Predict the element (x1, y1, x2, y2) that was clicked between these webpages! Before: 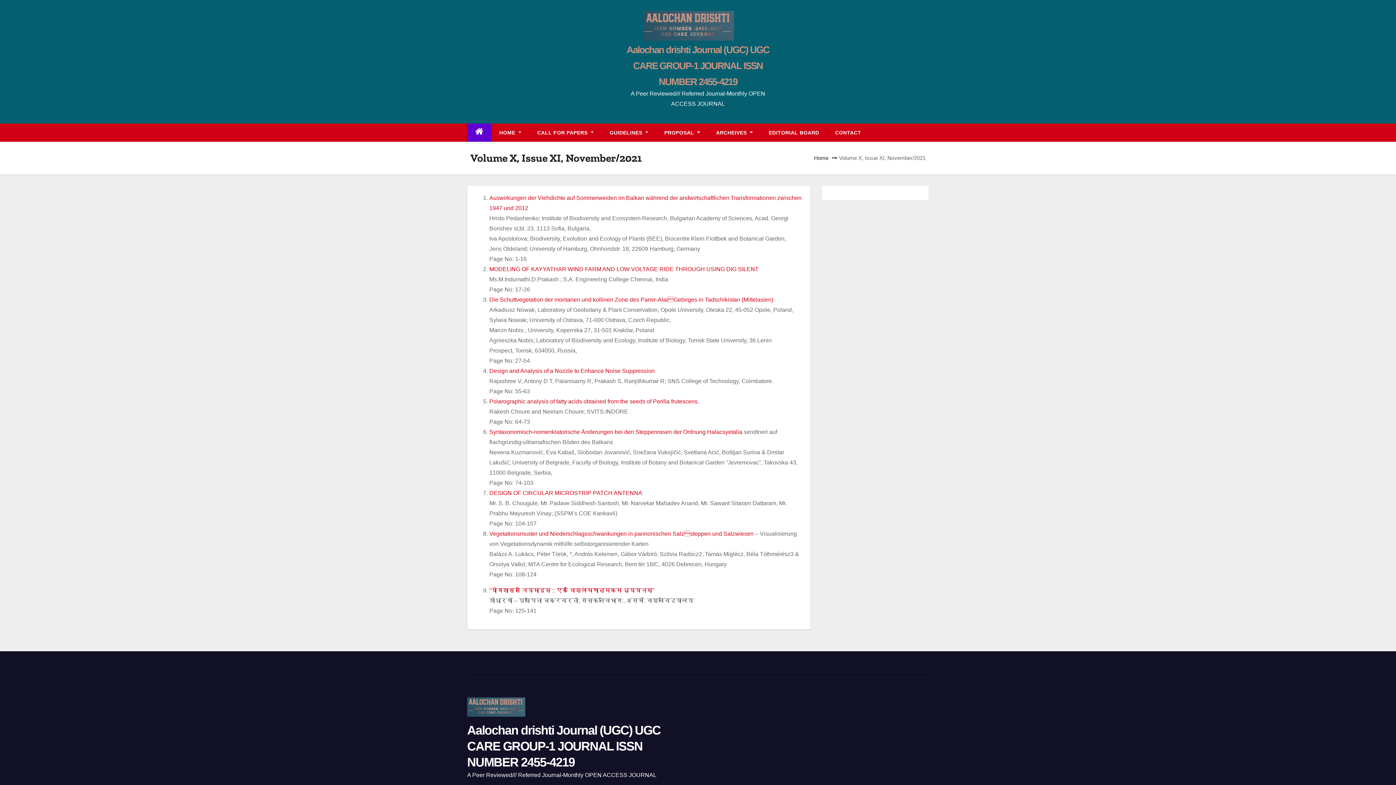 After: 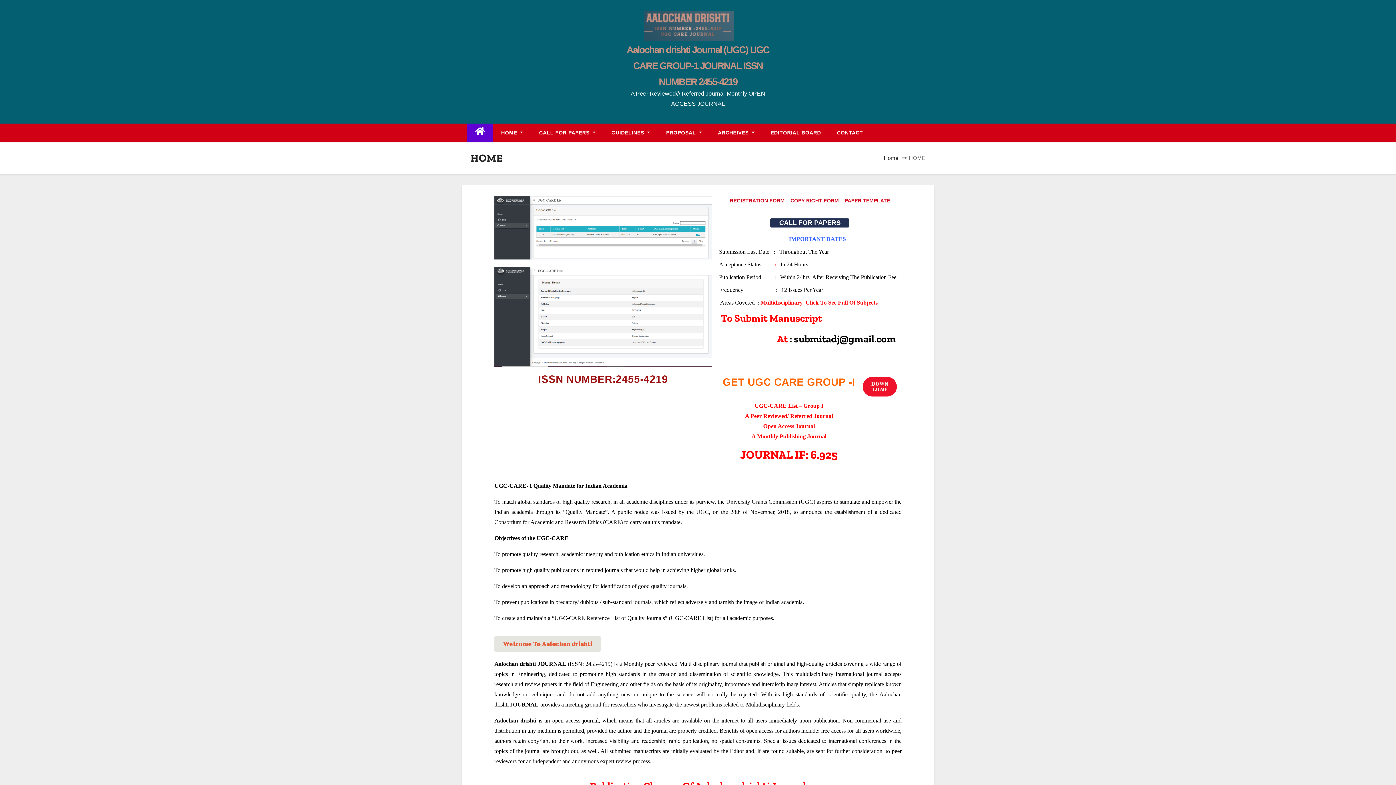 Action: bbox: (467, 692, 525, 722)